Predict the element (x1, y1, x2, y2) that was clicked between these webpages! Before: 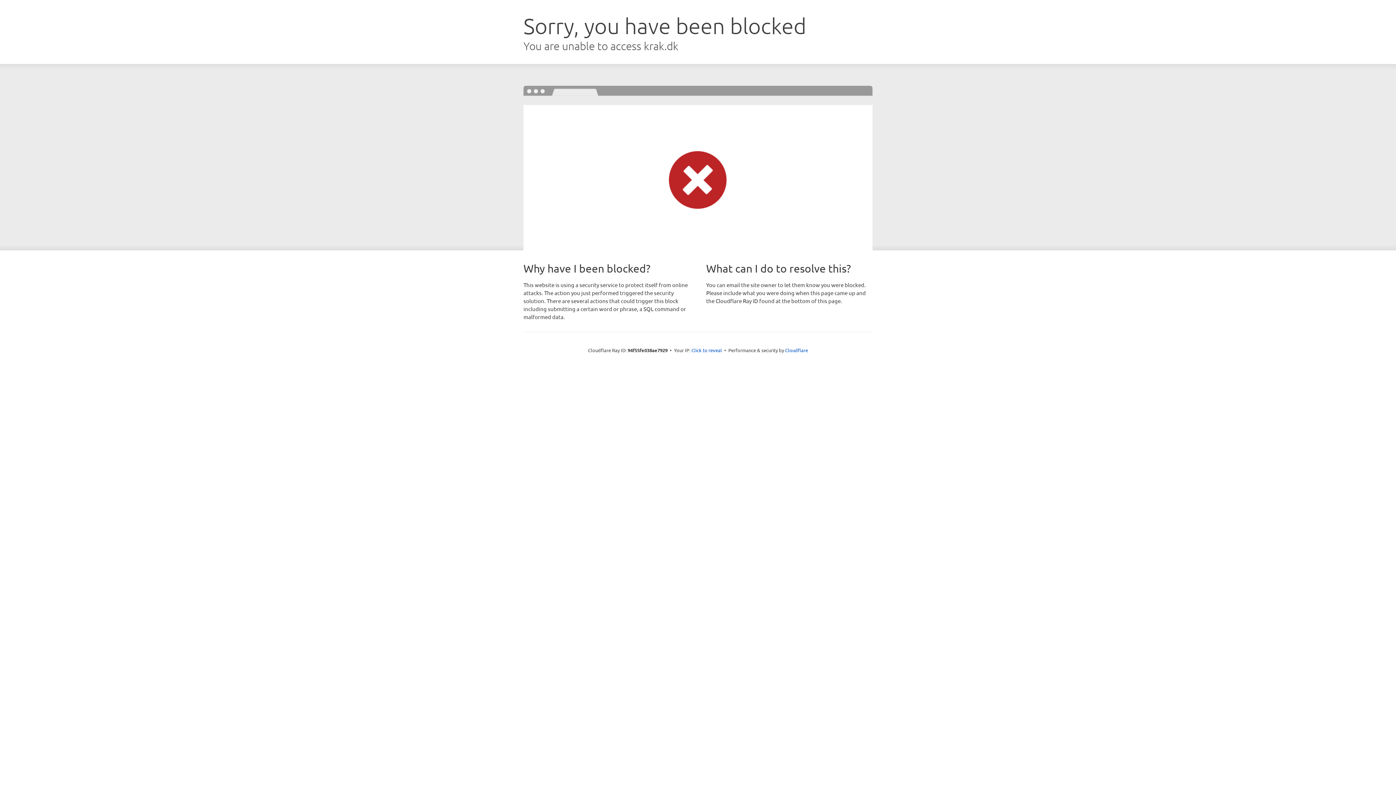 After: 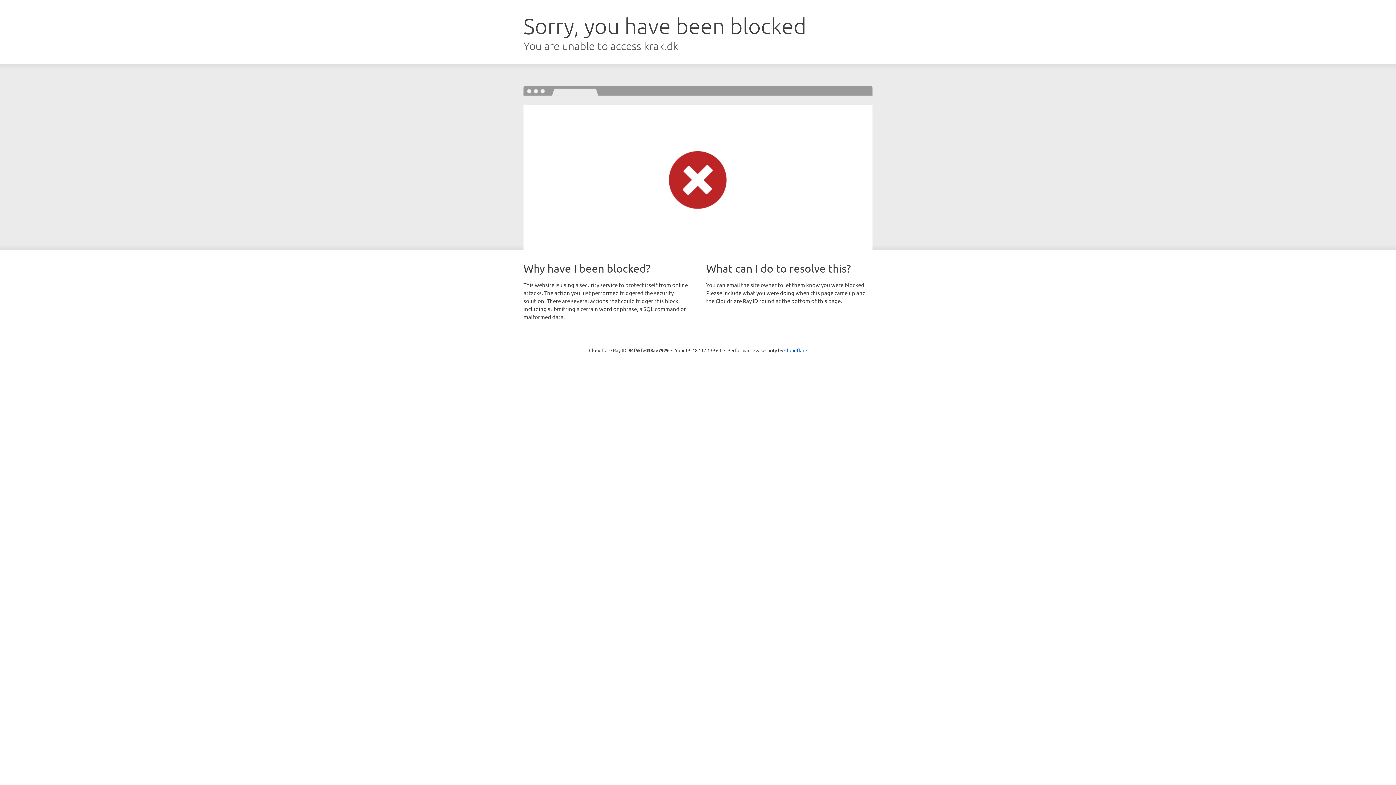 Action: bbox: (691, 346, 722, 353) label: Click to reveal